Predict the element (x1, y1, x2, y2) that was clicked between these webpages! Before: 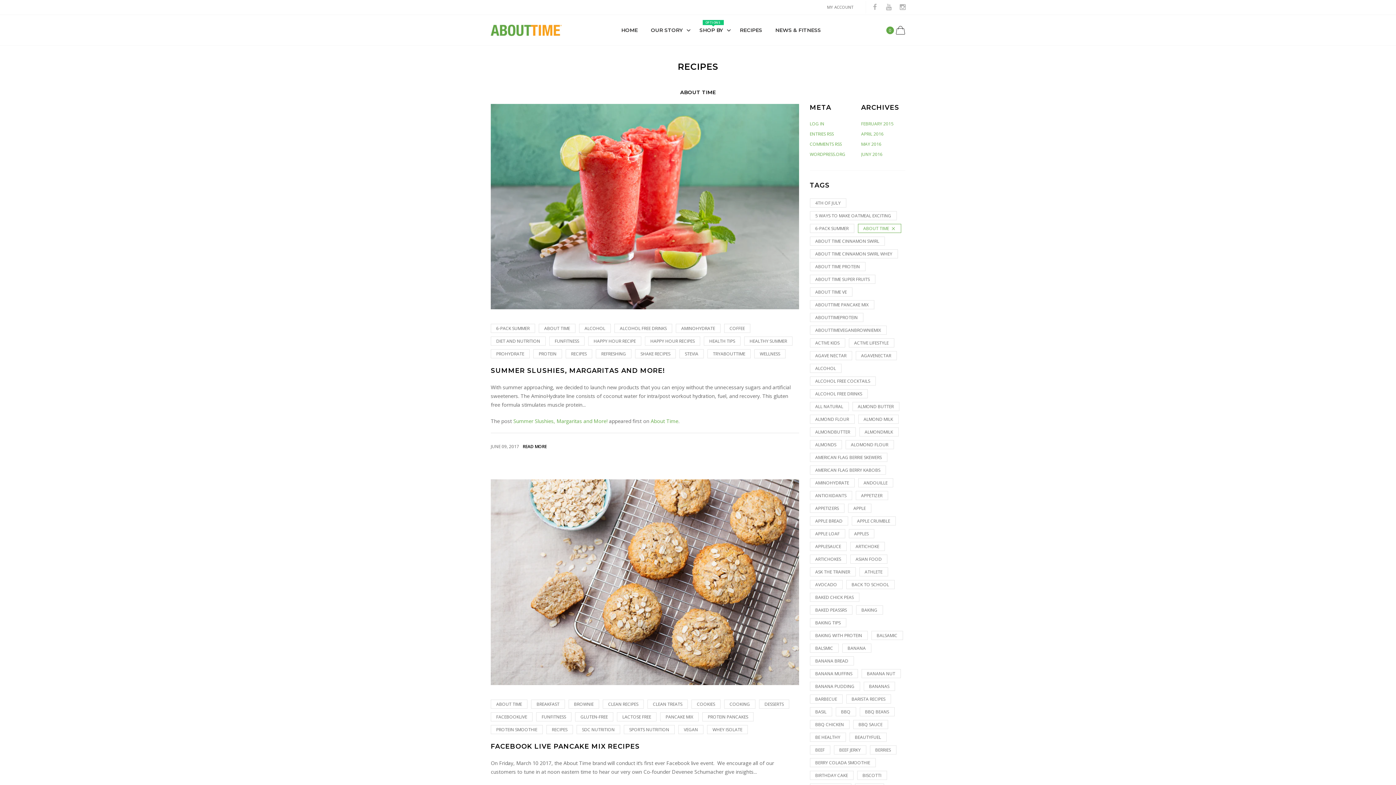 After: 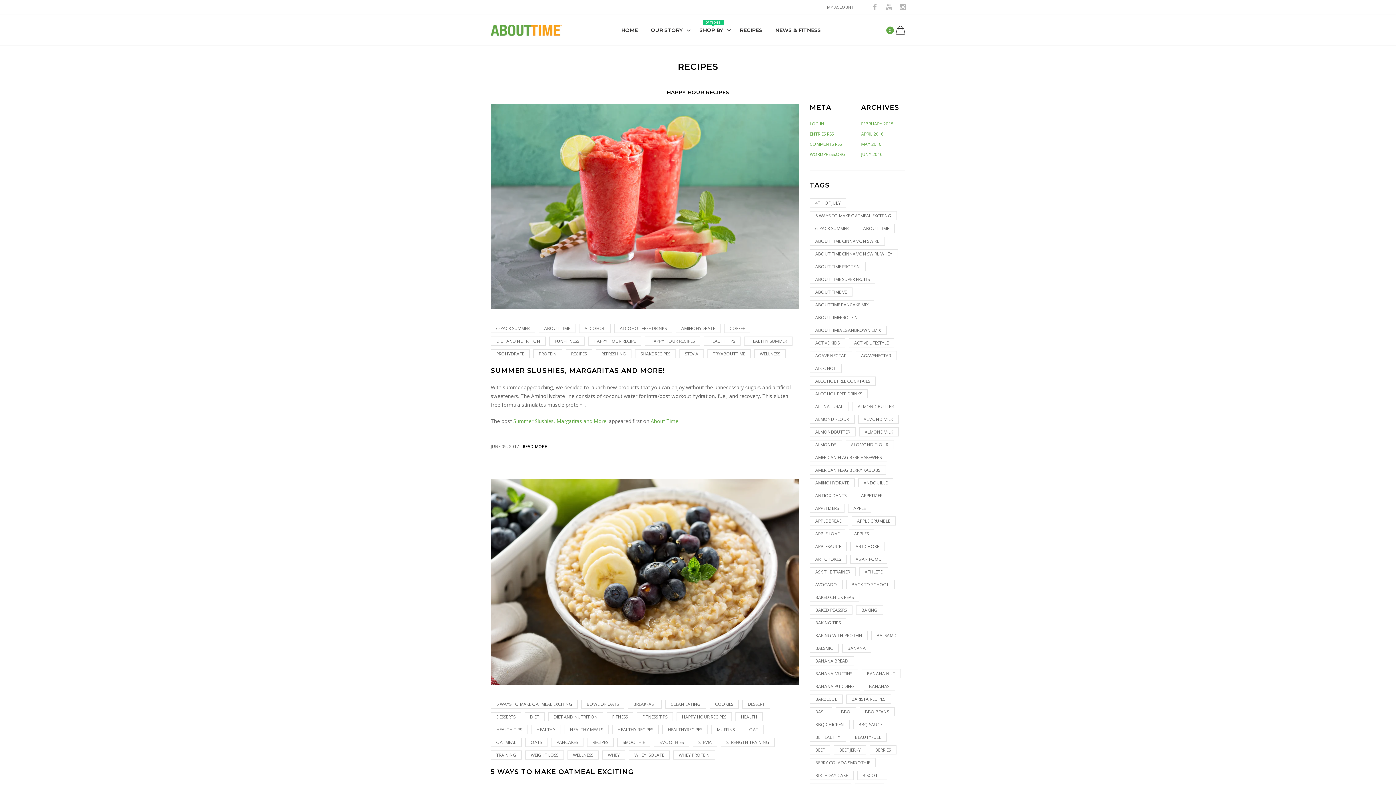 Action: label: HAPPY HOUR RECIPES bbox: (645, 336, 700, 345)